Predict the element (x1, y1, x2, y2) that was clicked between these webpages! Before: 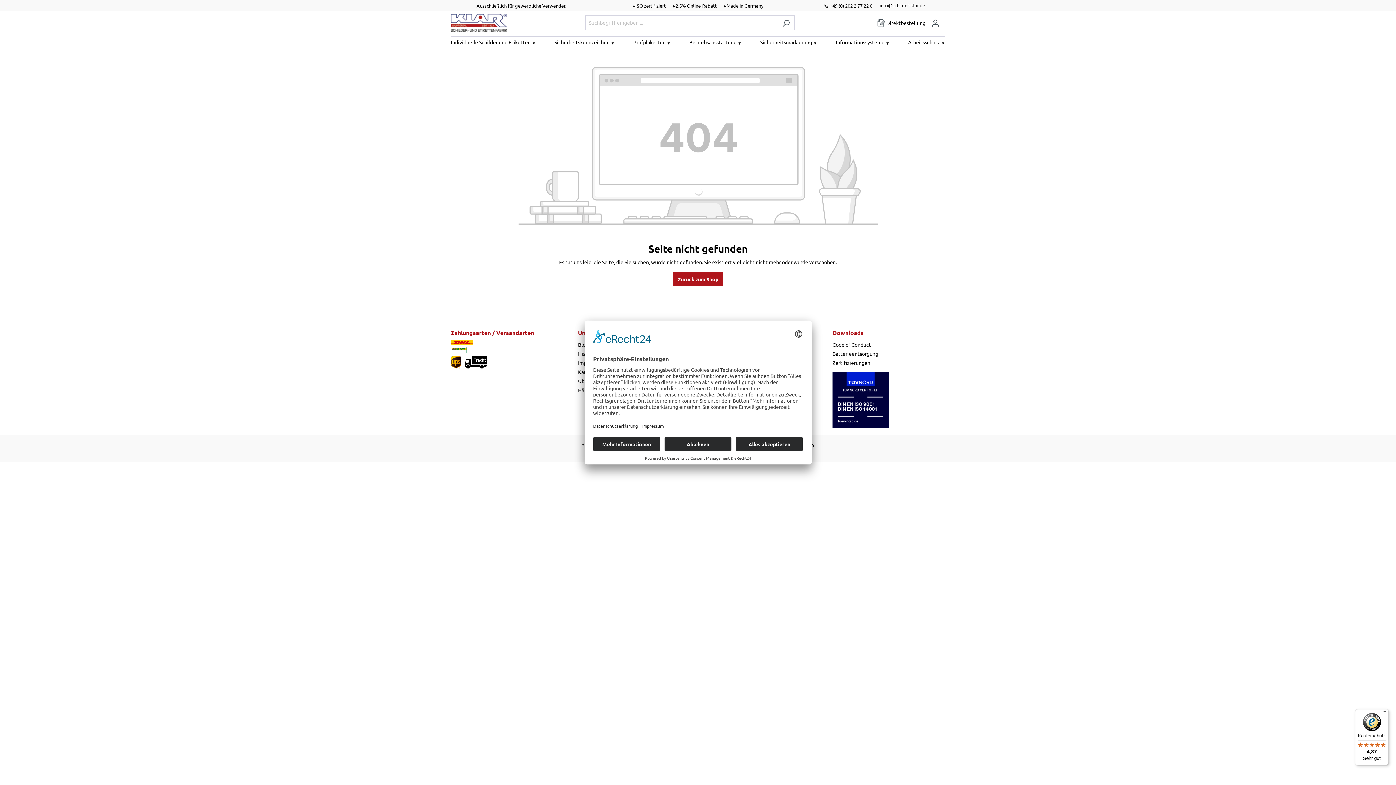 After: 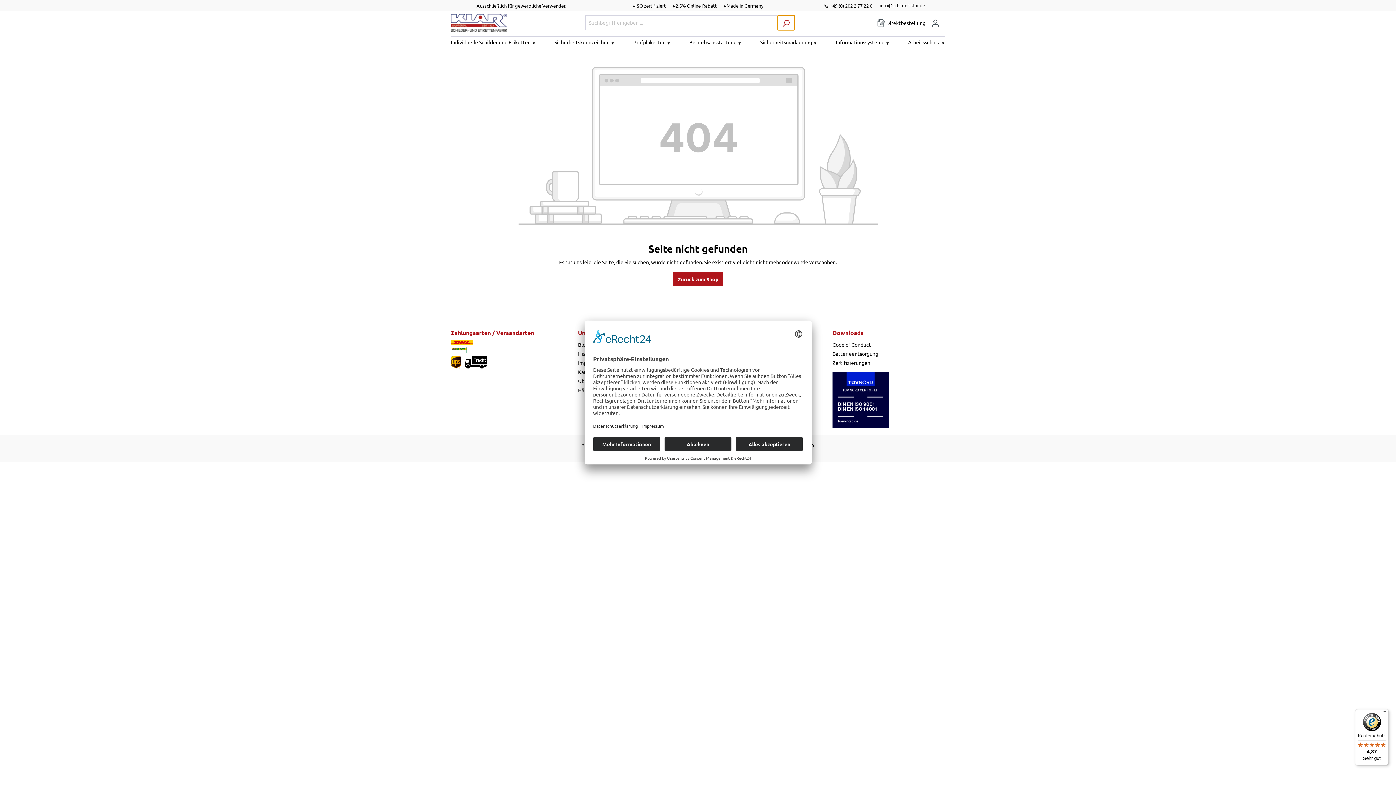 Action: bbox: (777, 15, 794, 30) label: Suchen